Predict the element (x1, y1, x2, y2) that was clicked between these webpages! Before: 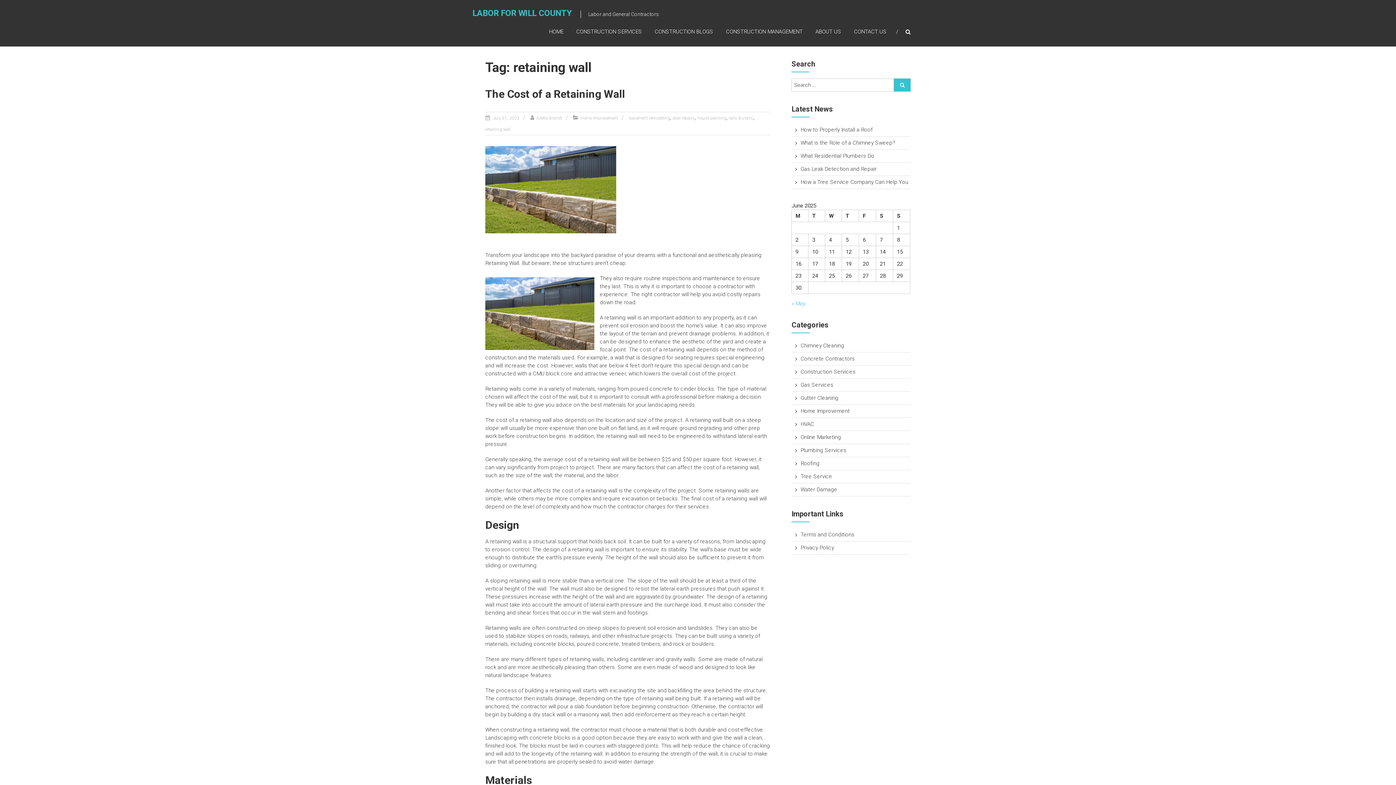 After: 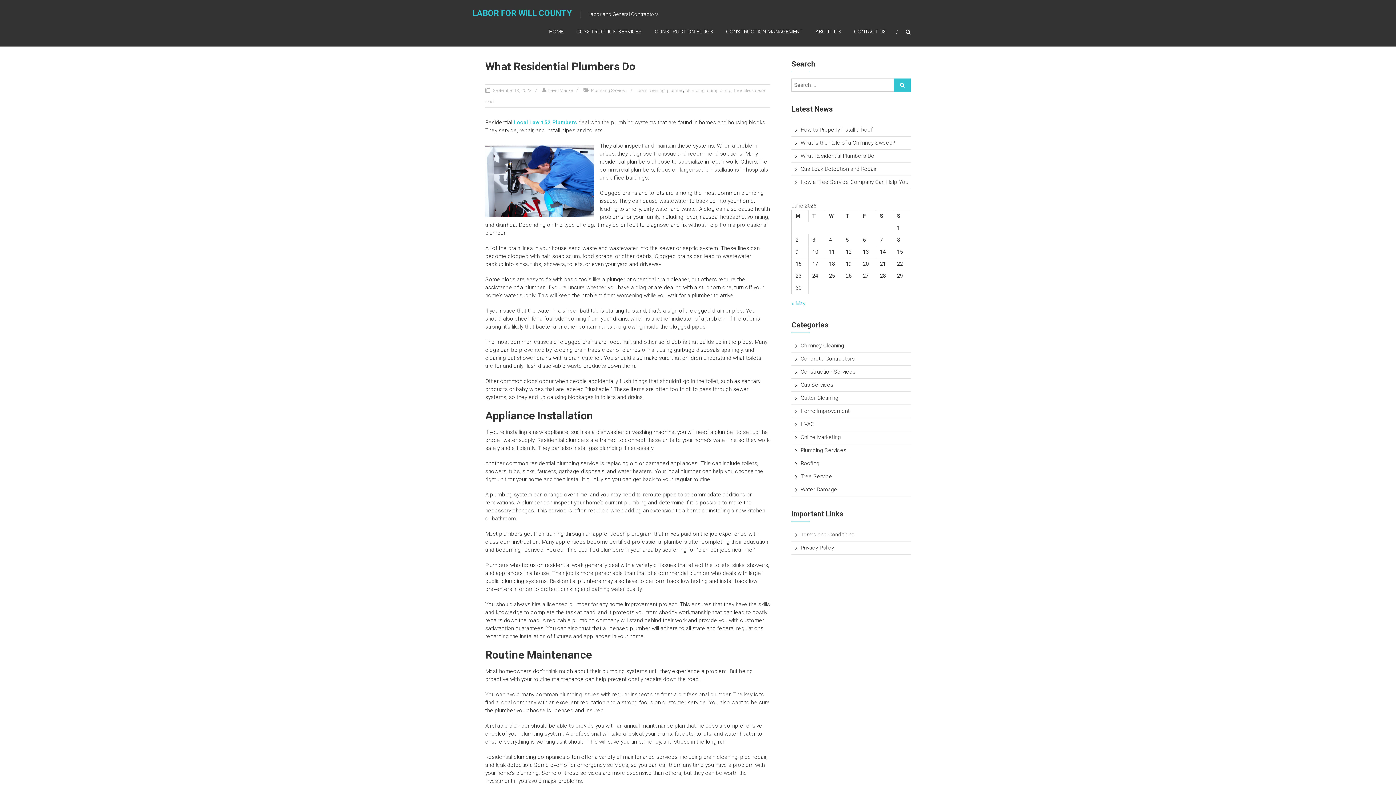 Action: bbox: (800, 152, 874, 159) label: What Residential Plumbers Do